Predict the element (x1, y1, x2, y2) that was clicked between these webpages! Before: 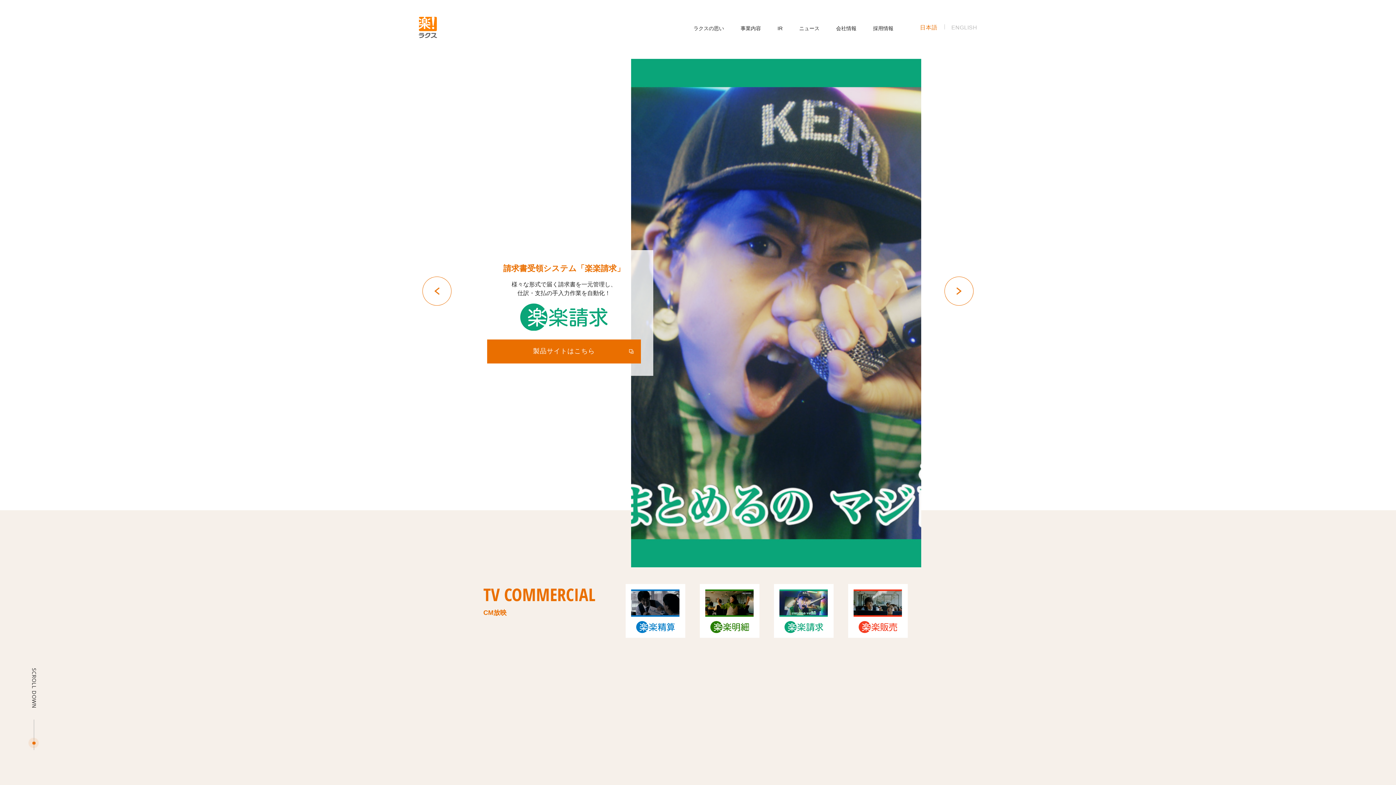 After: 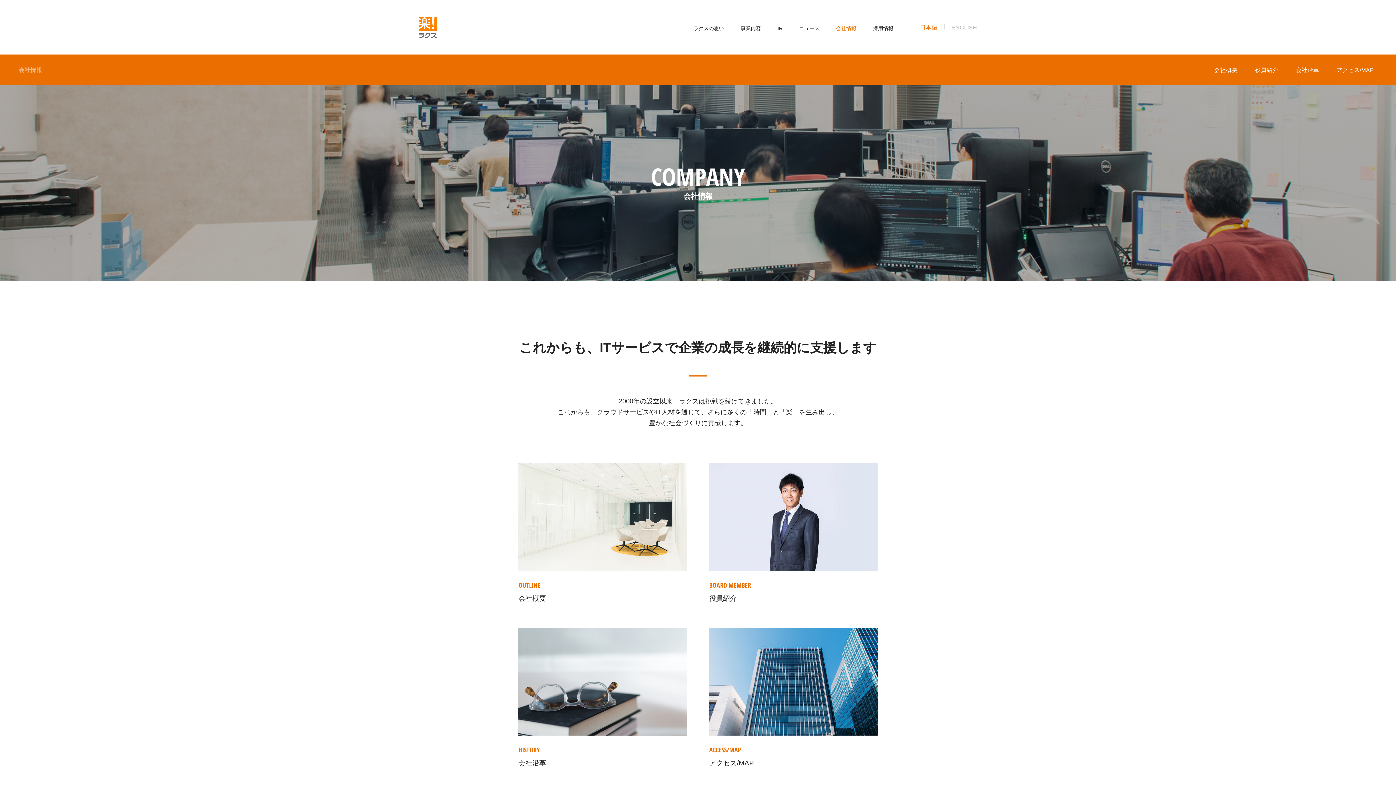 Action: bbox: (828, 0, 864, 54) label: 会社情報